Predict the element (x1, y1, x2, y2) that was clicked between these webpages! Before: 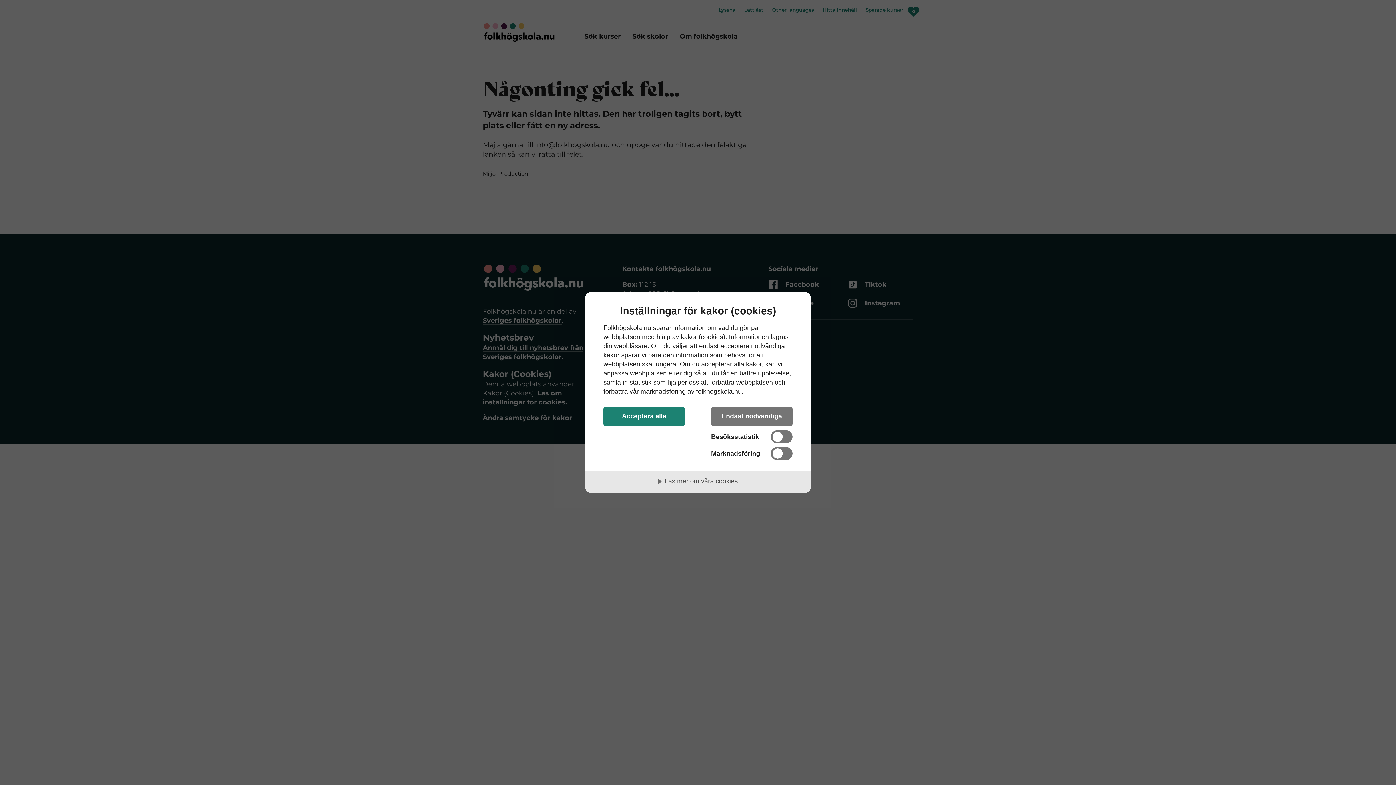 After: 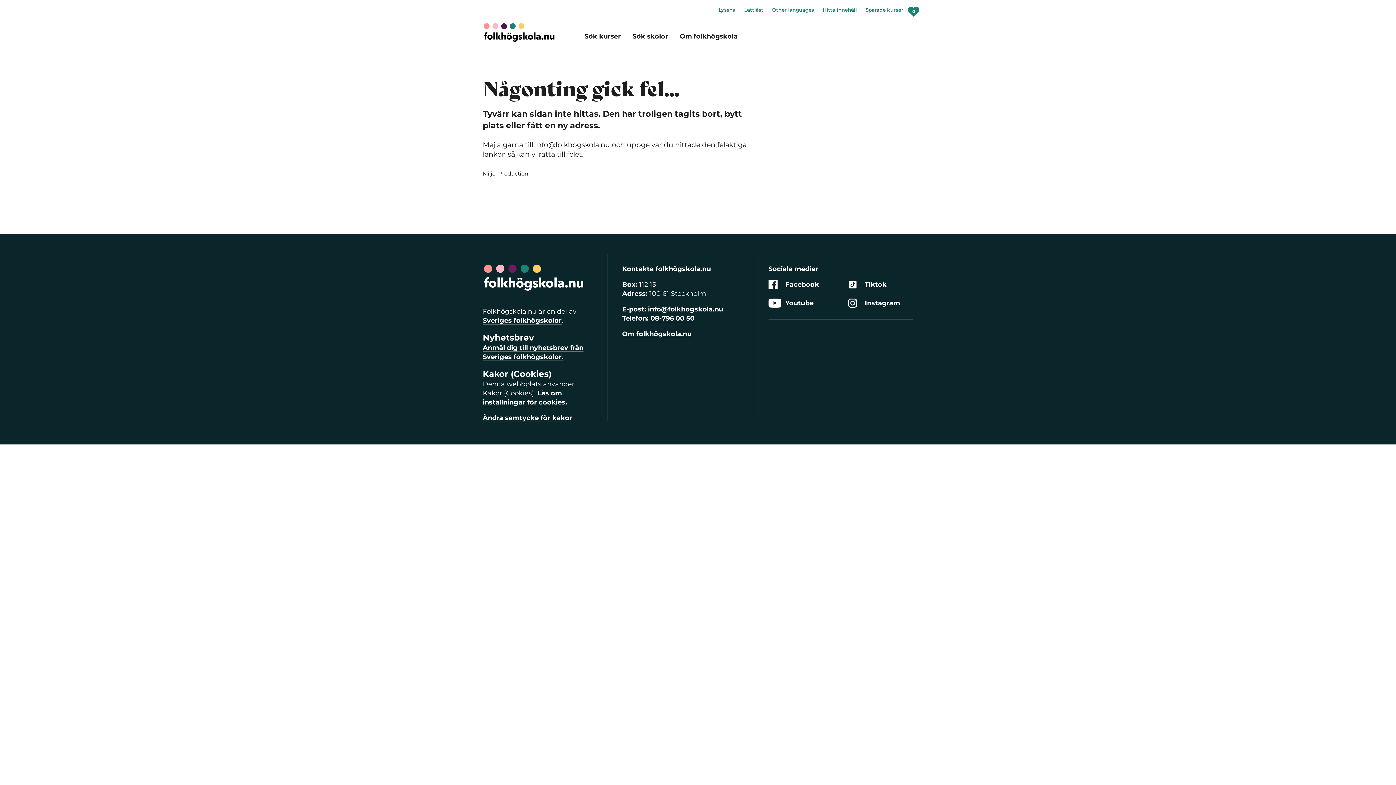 Action: bbox: (603, 407, 685, 426) label: Acceptera alla